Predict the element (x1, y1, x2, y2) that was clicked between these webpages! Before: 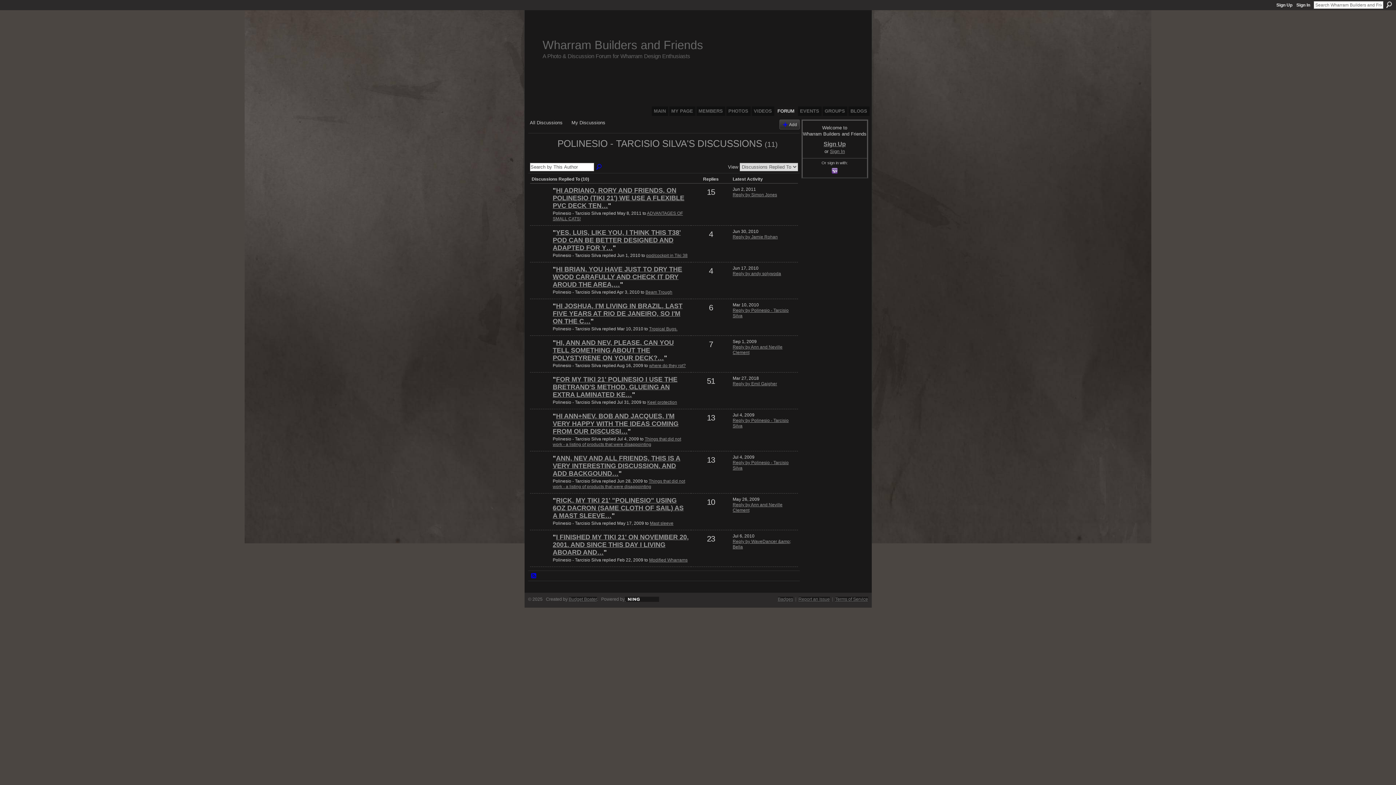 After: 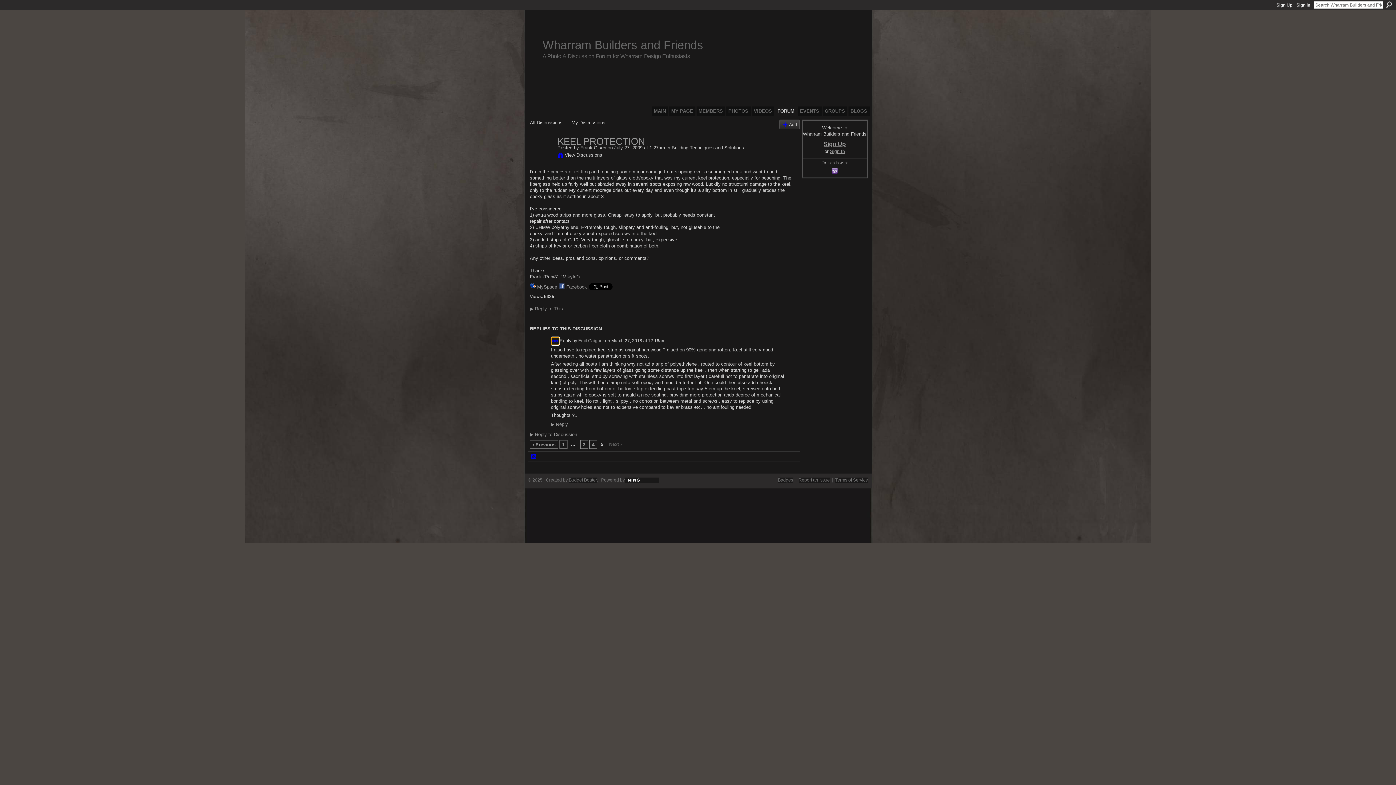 Action: label: Reply by Emil Gaigher bbox: (732, 381, 777, 386)